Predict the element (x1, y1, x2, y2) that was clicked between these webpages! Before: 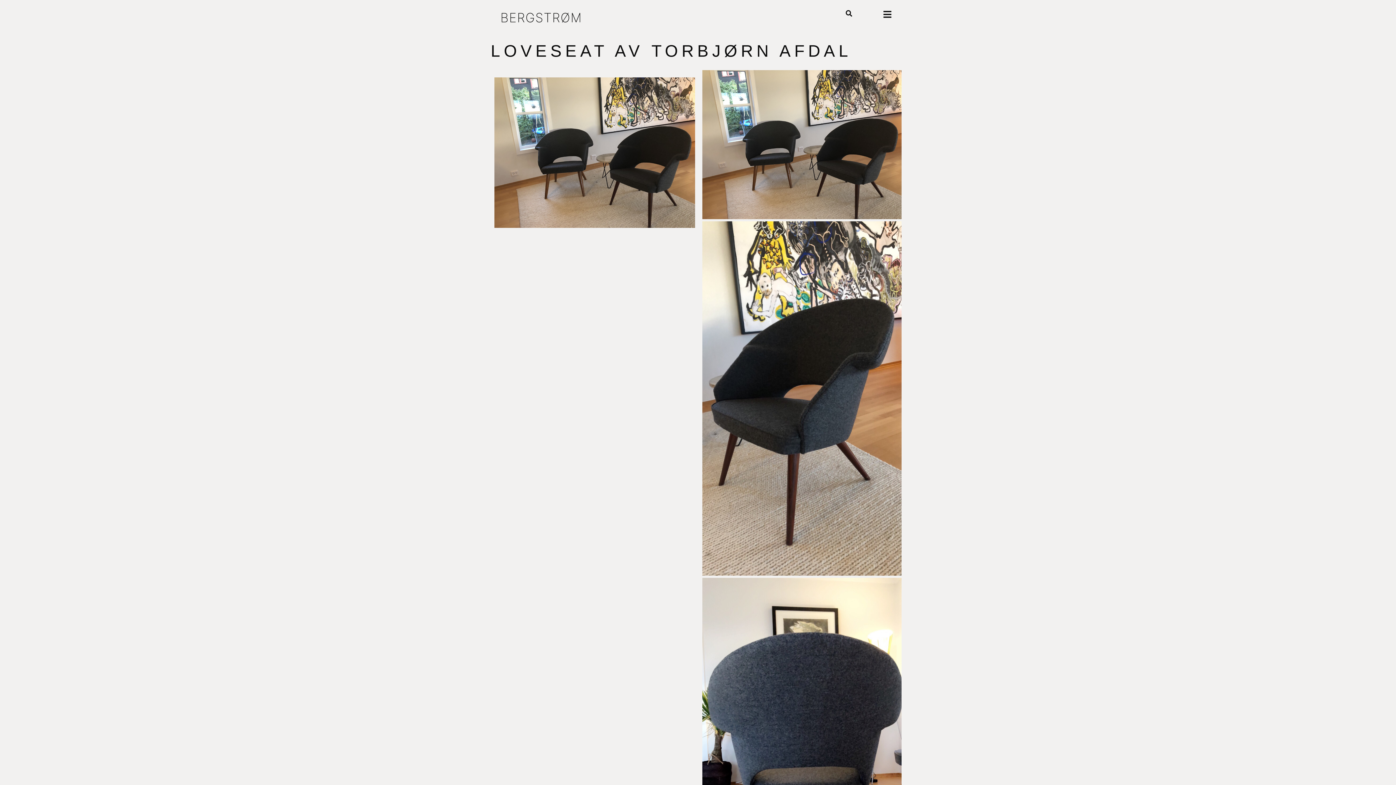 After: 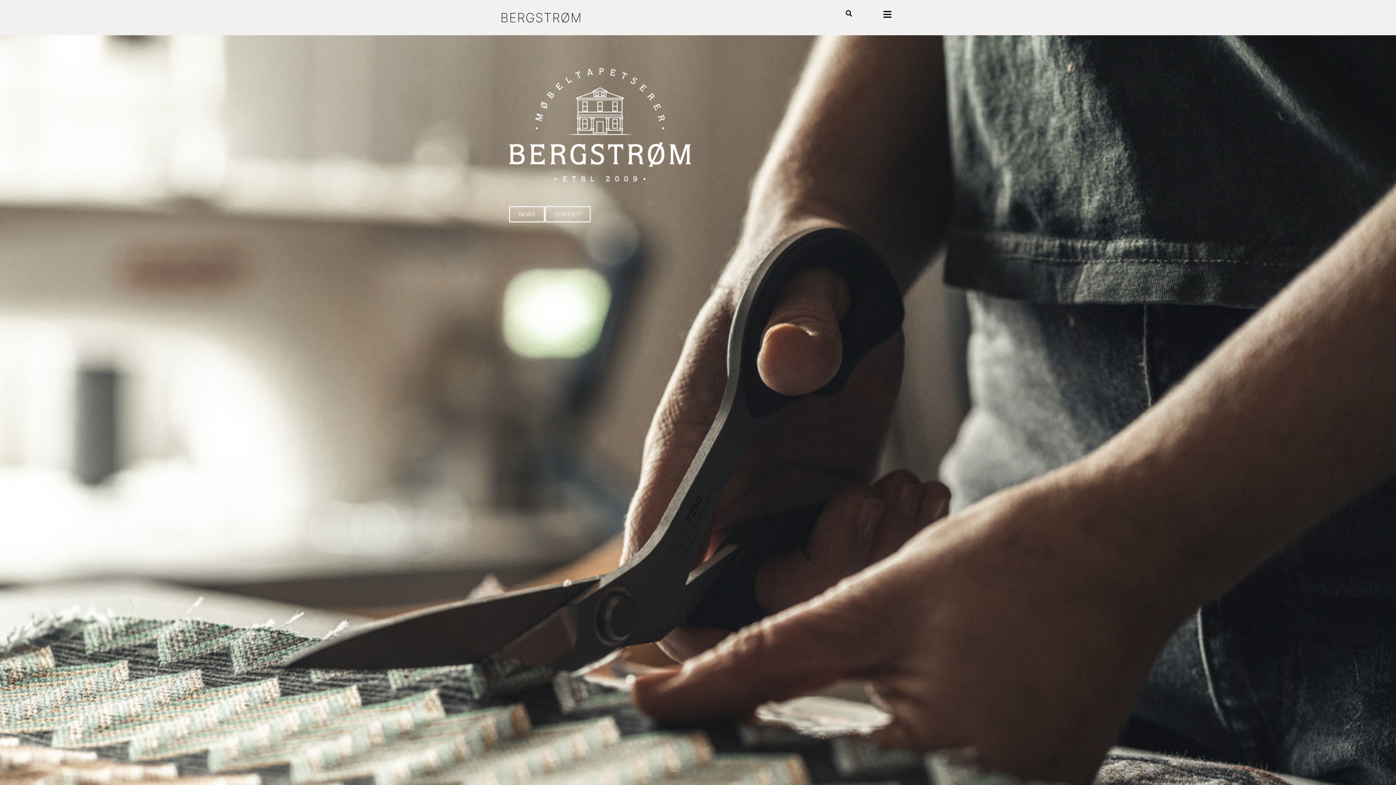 Action: bbox: (501, 12, 792, 22)